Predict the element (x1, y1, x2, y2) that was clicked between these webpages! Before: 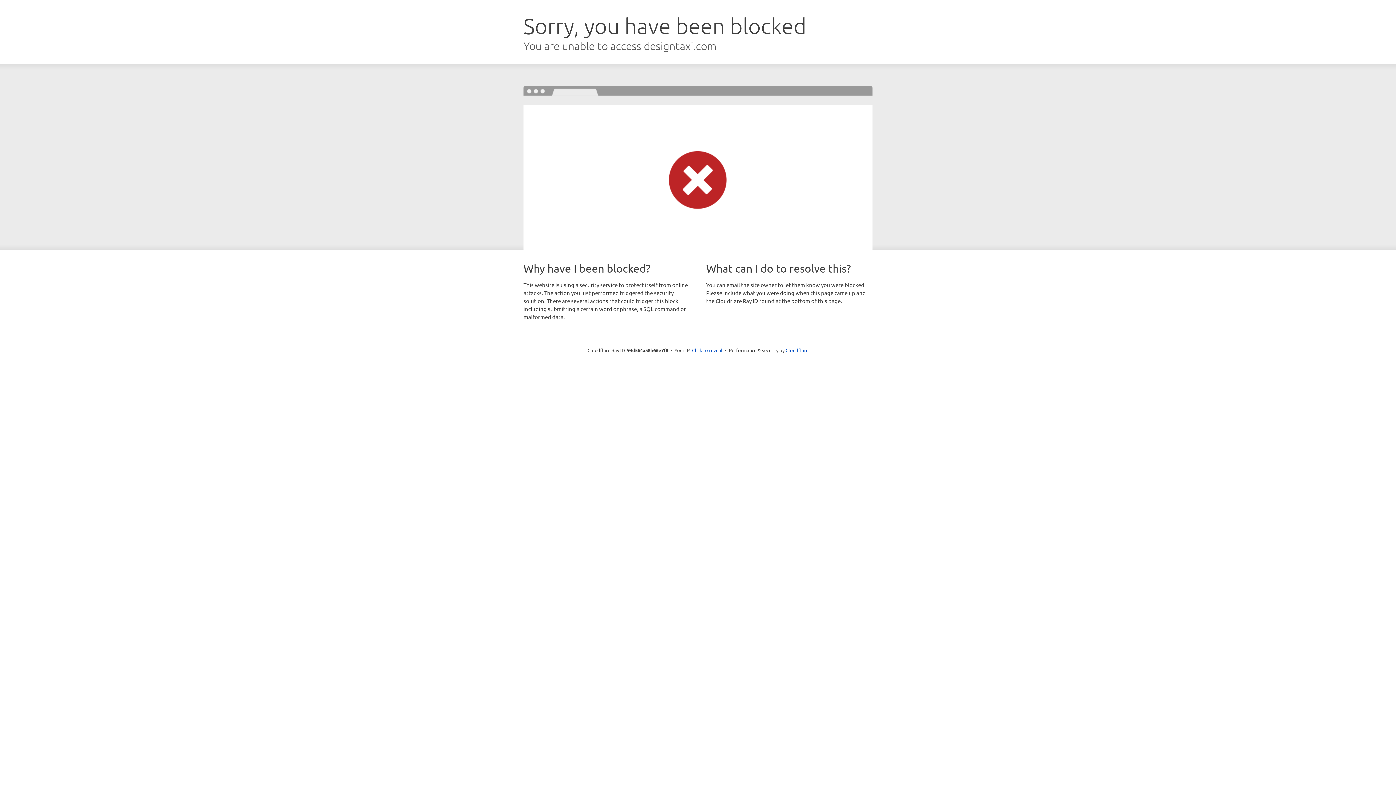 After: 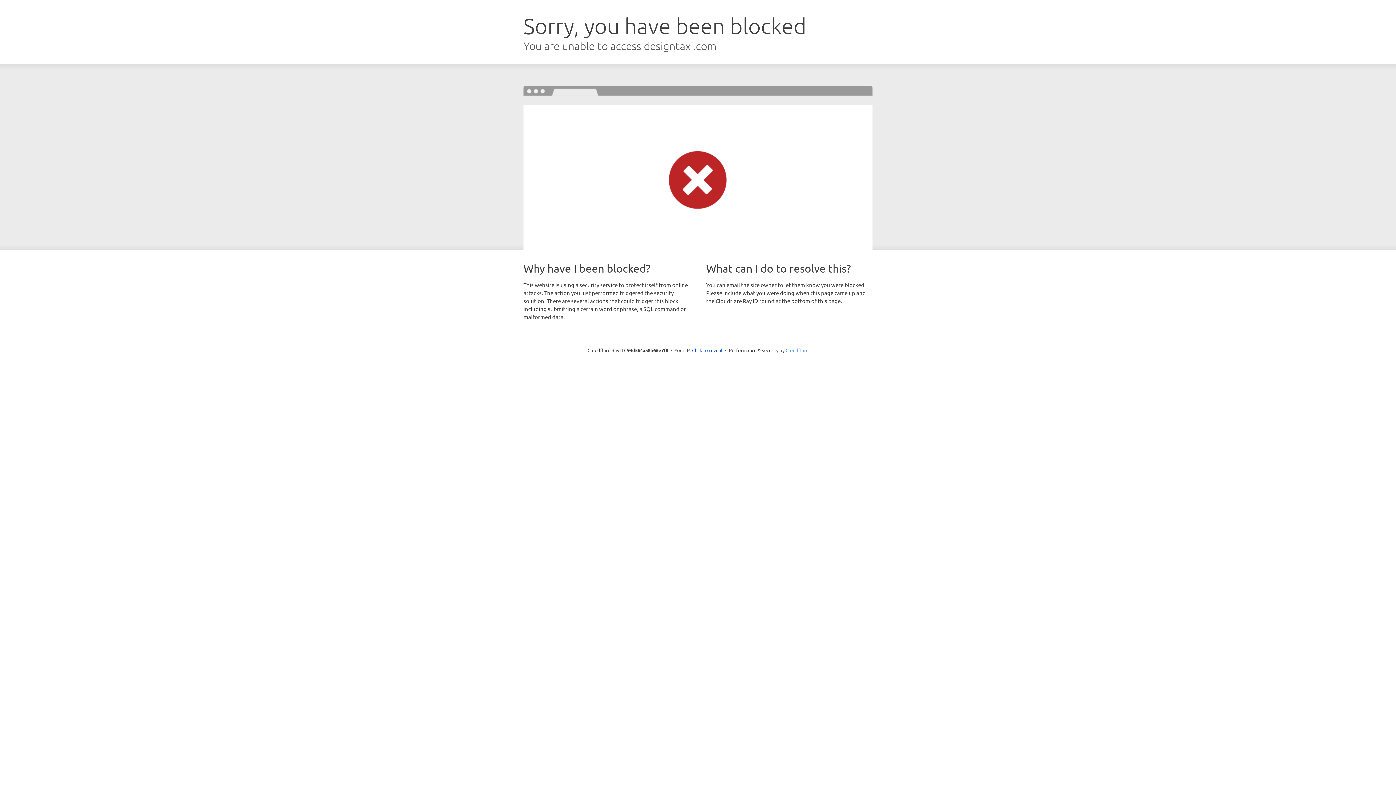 Action: label: Cloudflare bbox: (785, 347, 808, 353)